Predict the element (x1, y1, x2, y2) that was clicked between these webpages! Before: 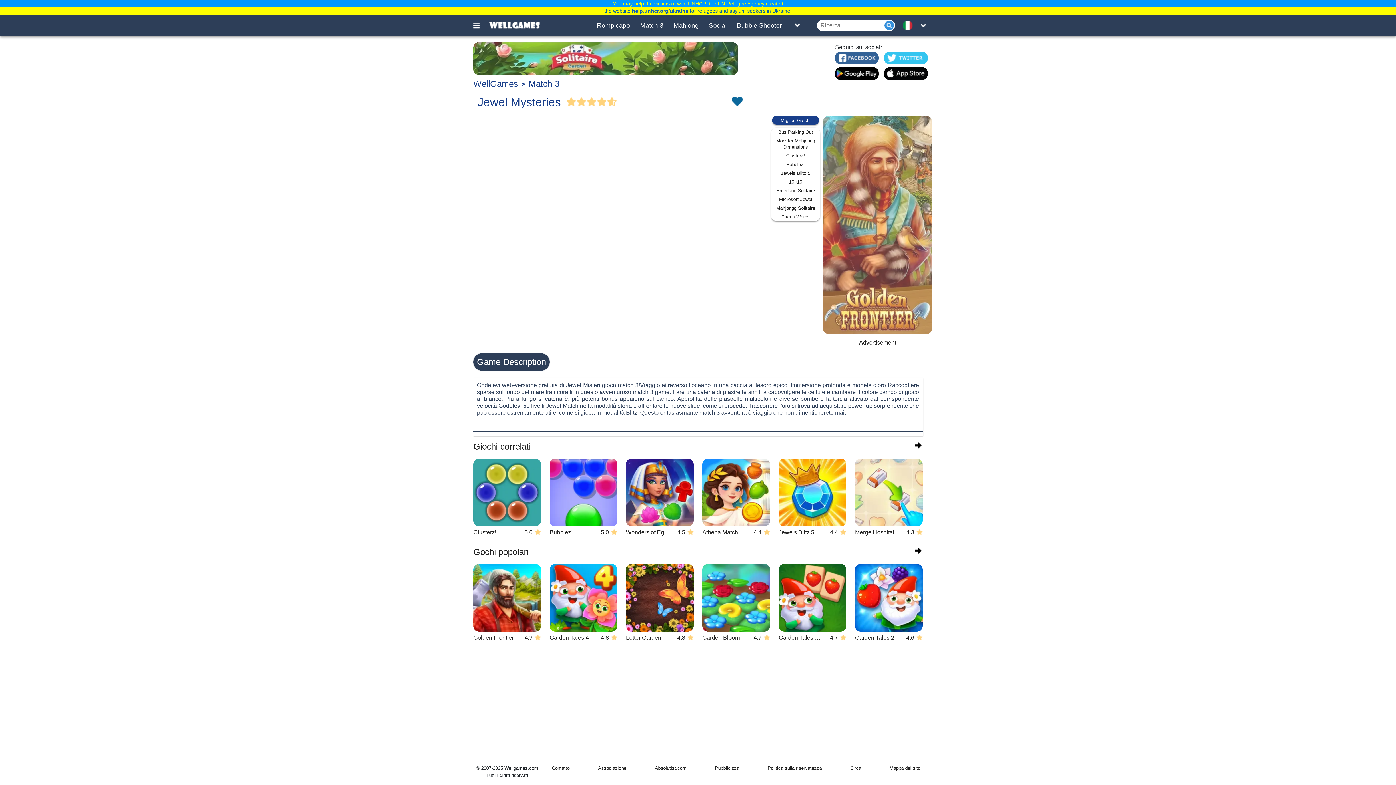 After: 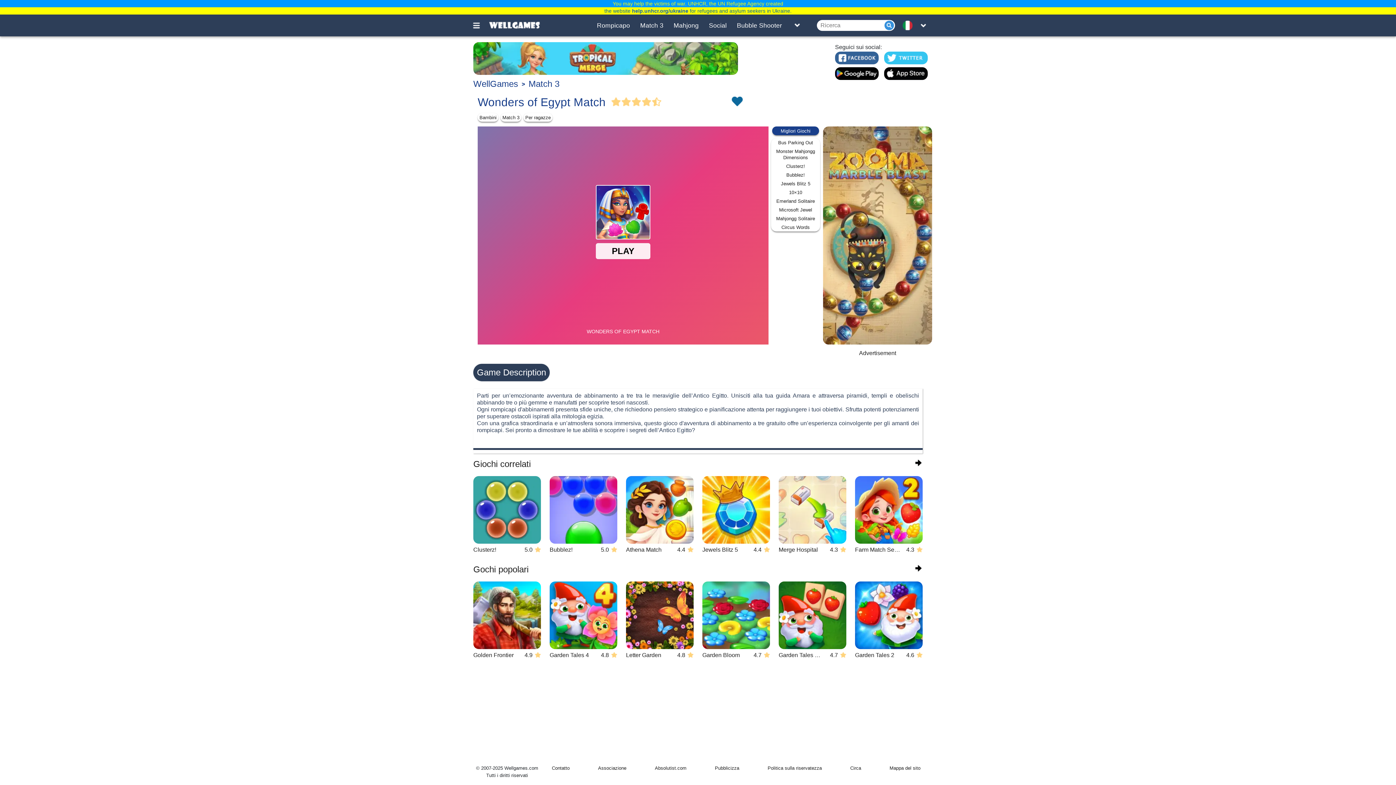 Action: label: Wonders of Egypt Match
4.5 bbox: (626, 517, 693, 594)